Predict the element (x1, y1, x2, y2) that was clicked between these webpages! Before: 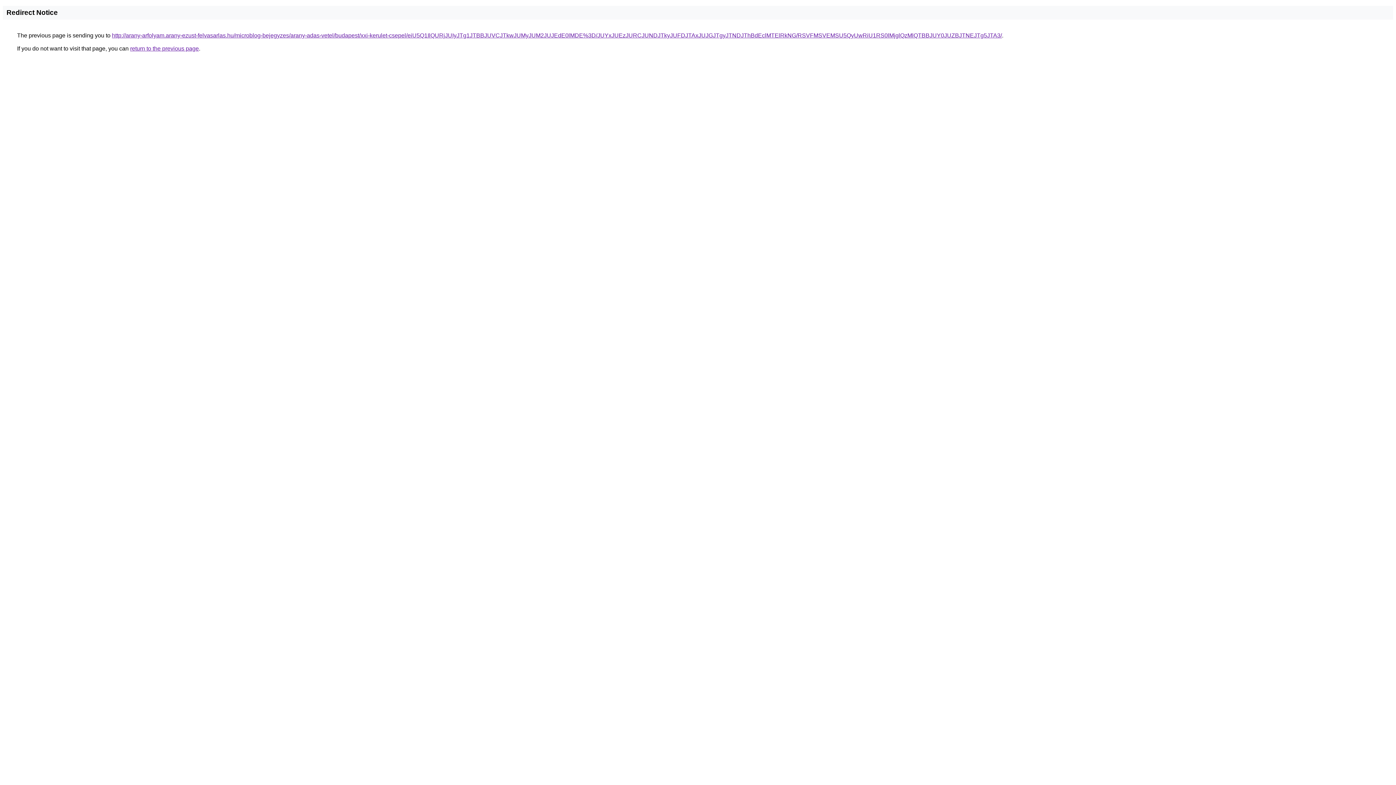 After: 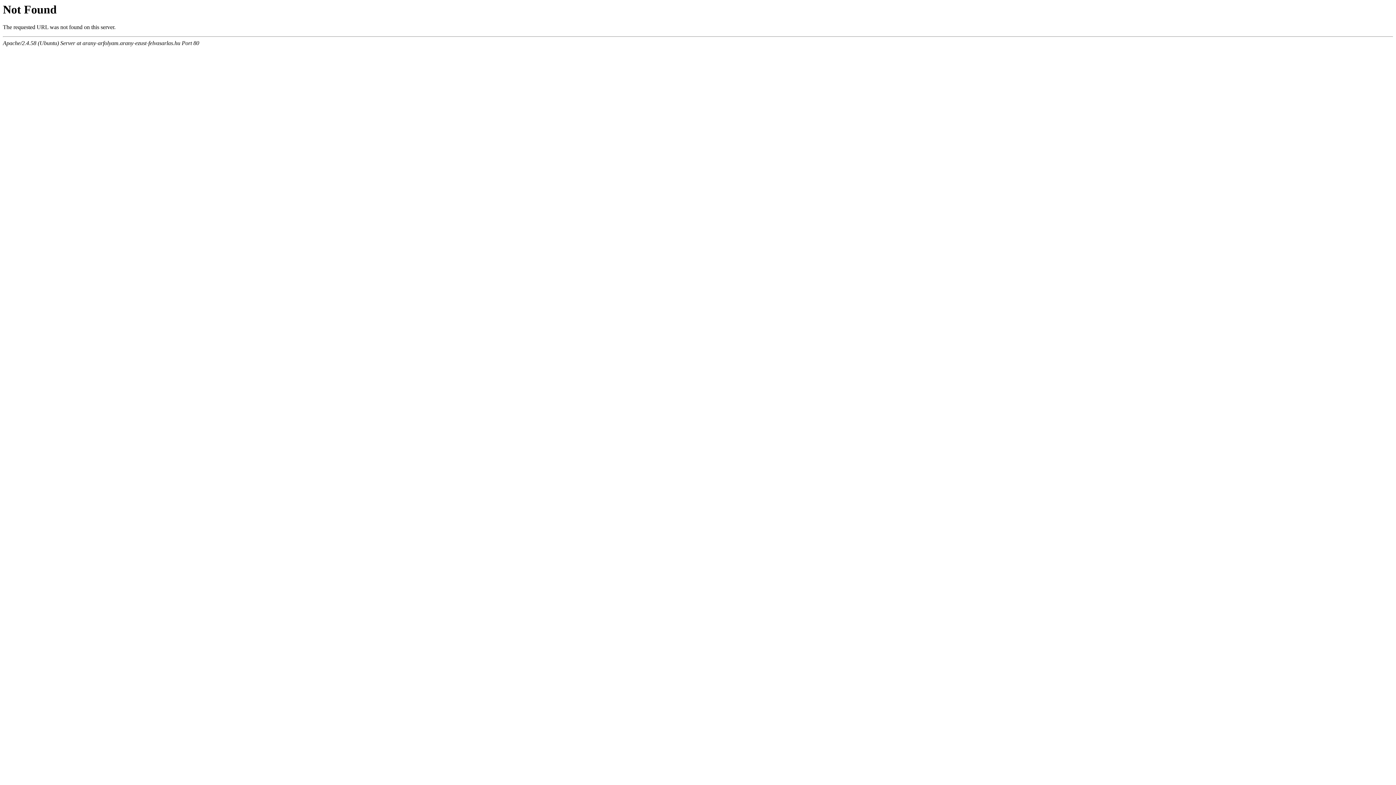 Action: bbox: (112, 32, 1002, 38) label: http://arany-arfolyam.arany-ezust-felvasarlas.hu/microblog-bejegyzes/arany-adas-vetel/budapest/xxi-kerulet-csepel/eiU5Q1IlQURjJUIyJTg1JTBBJUVCJTkwJUMyJUM2JUJEdE0lMDE%3D/JUYxJUEzJURCJUNDJTkyJUFDJTAxJUJGJTgyJTNDJThBdEclMTElRkNG/RSVFMSVEMSU5QyUwRiU1RS0lMjglQzMlQTBBJUY0JUZBJTNEJTg5JTA3/